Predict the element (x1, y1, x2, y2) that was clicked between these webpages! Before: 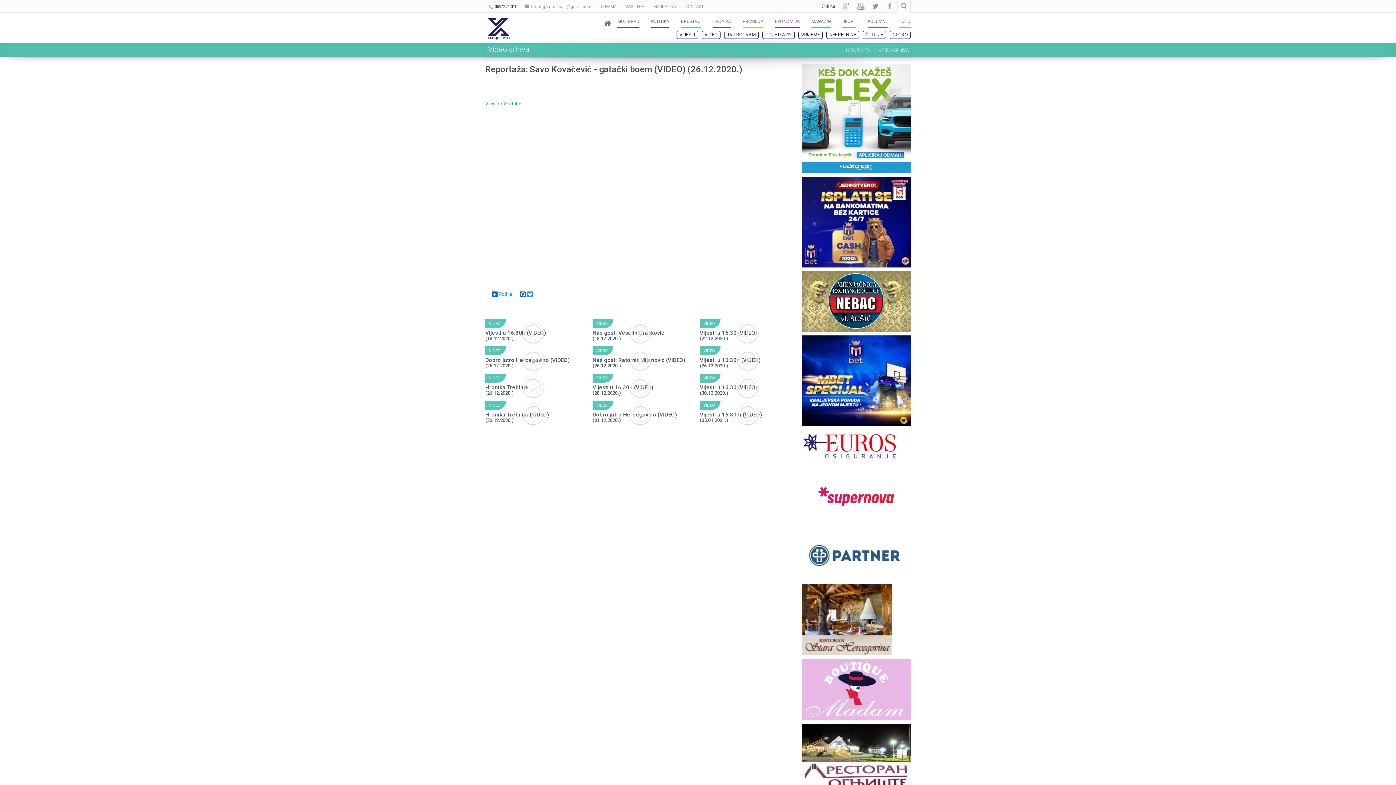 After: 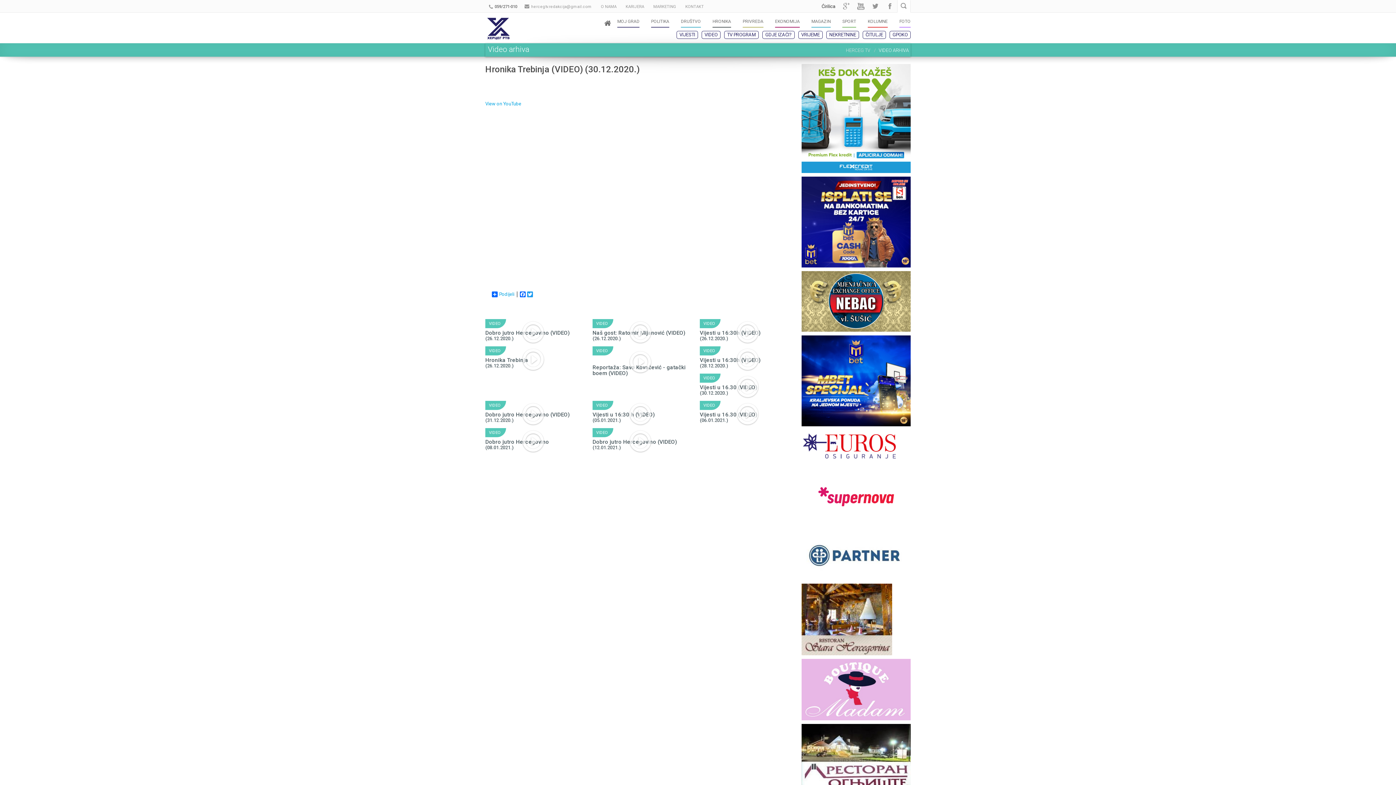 Action: label: VIDEO bbox: (485, 401, 581, 408)